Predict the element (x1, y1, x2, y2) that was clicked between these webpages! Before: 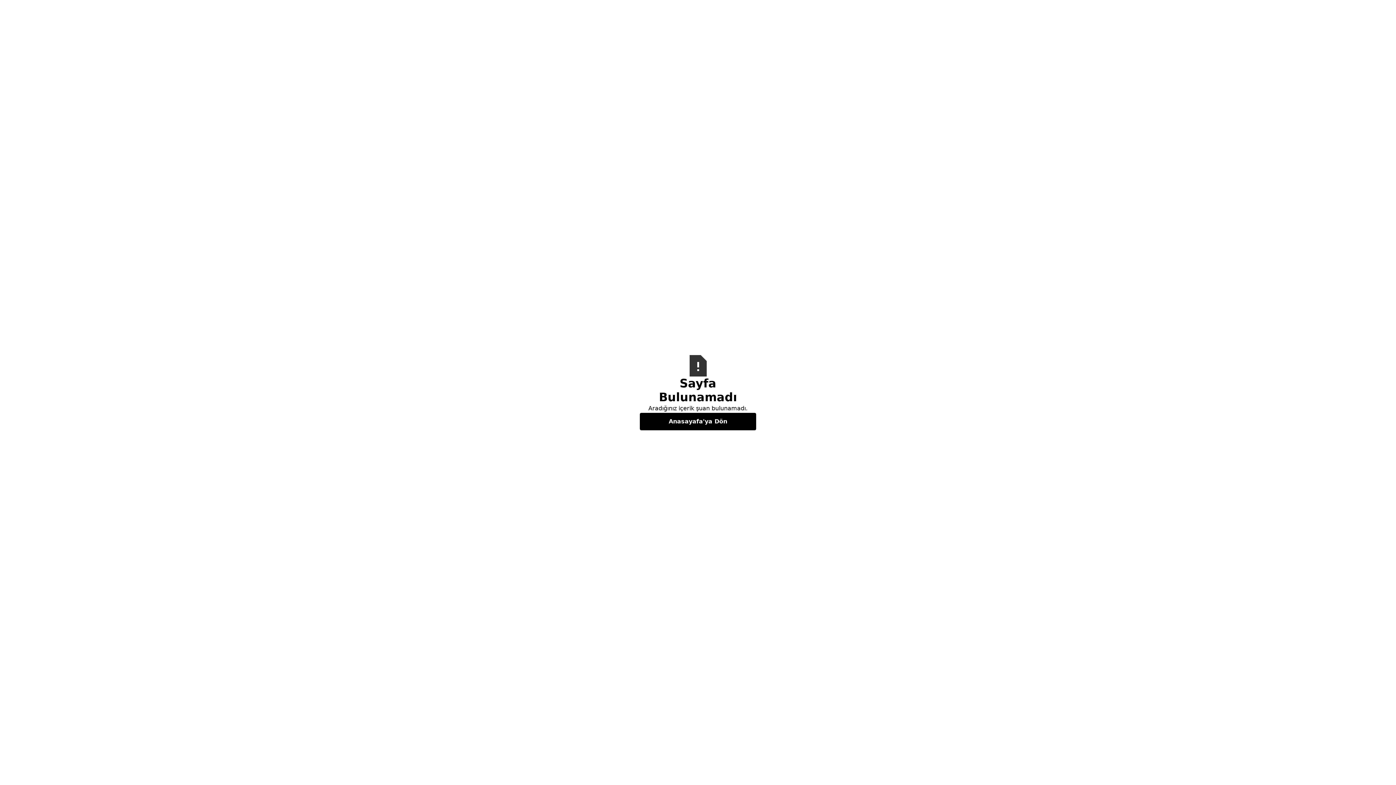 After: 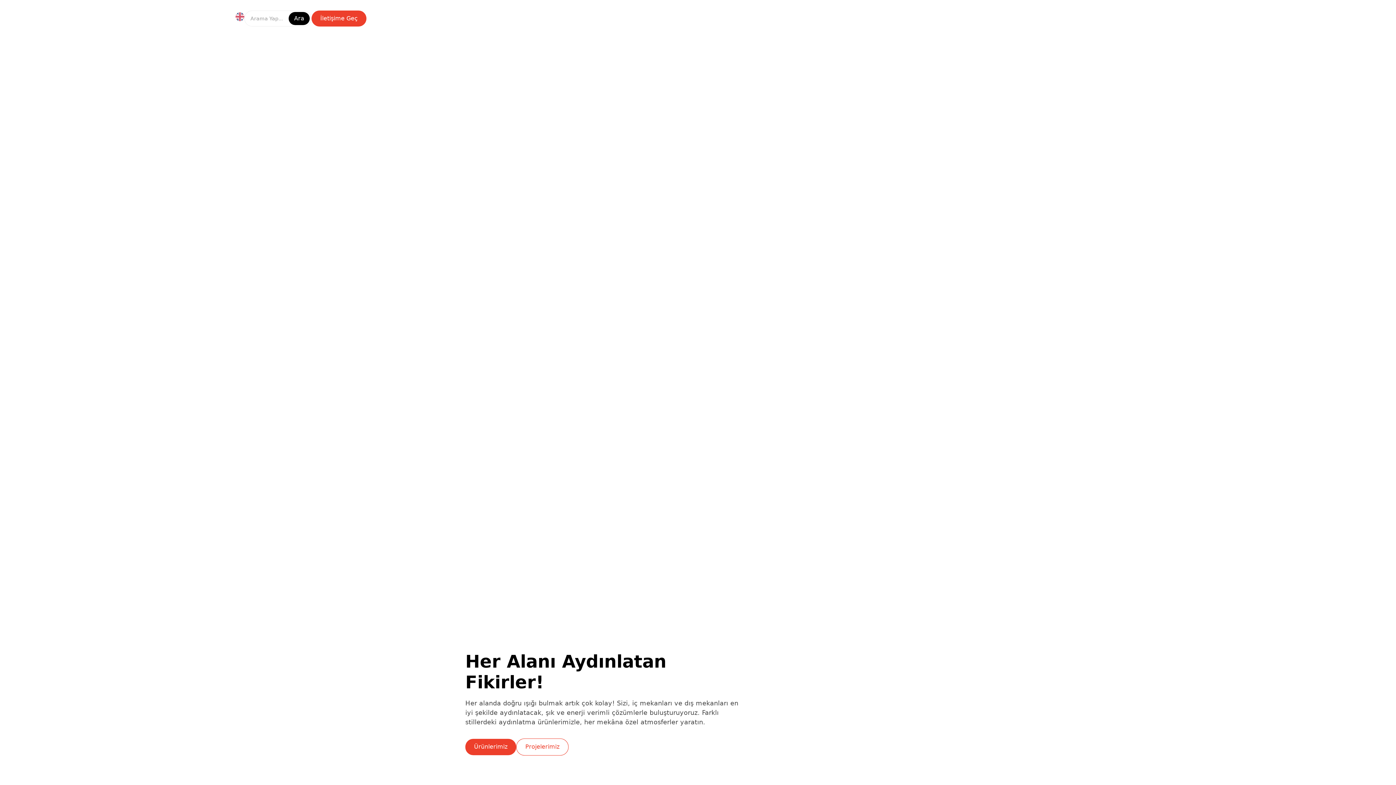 Action: bbox: (640, 412, 756, 430) label: Anasayafa'ya Dön